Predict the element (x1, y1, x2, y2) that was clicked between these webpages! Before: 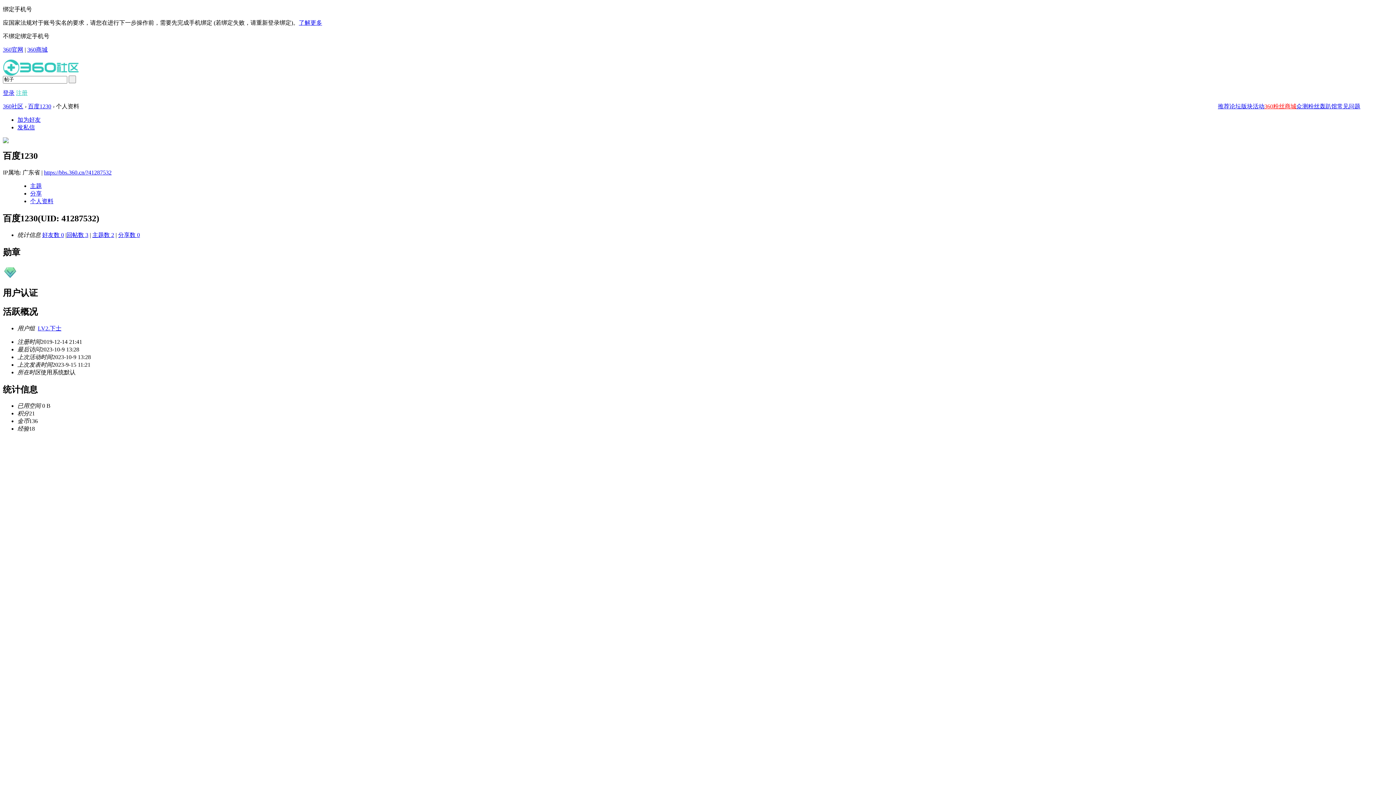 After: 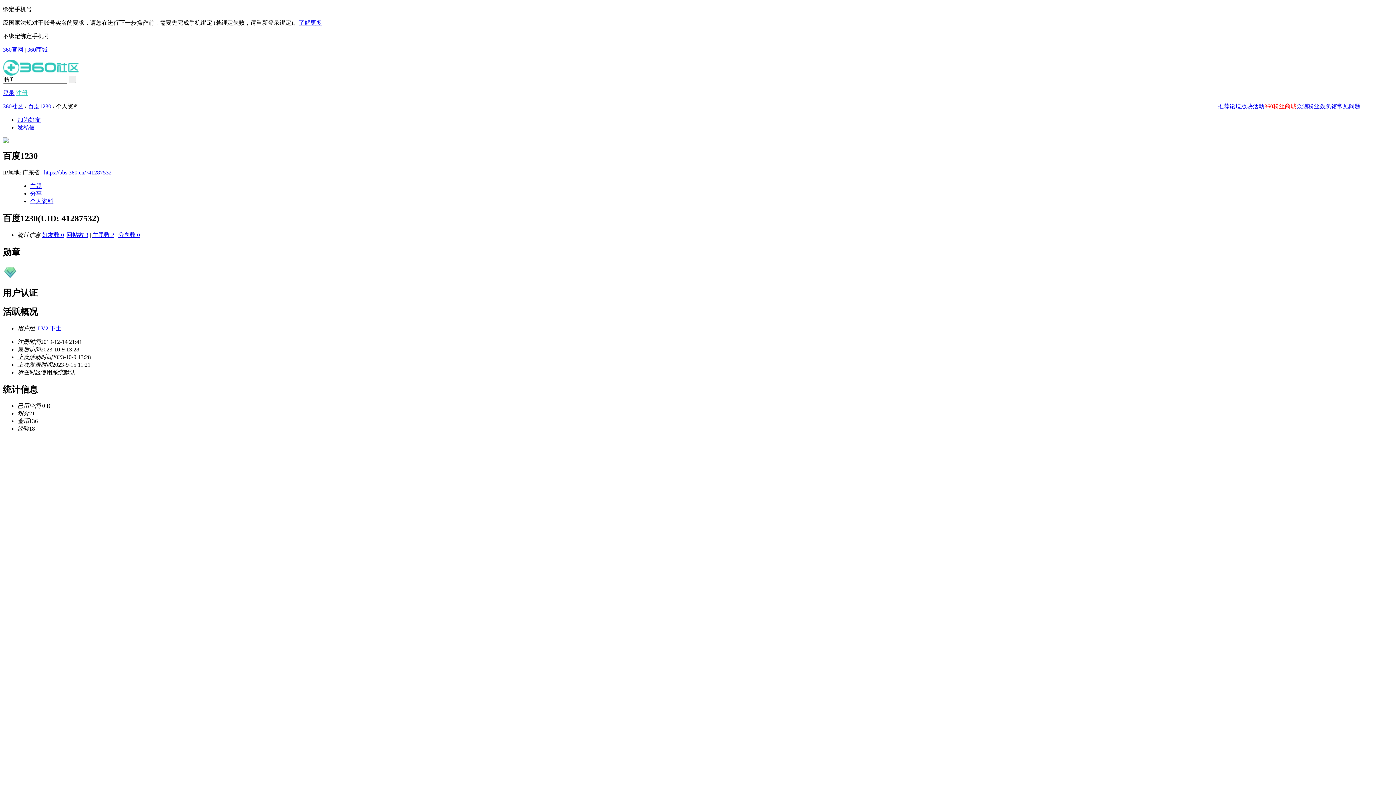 Action: bbox: (27, 46, 47, 52) label: 360商城